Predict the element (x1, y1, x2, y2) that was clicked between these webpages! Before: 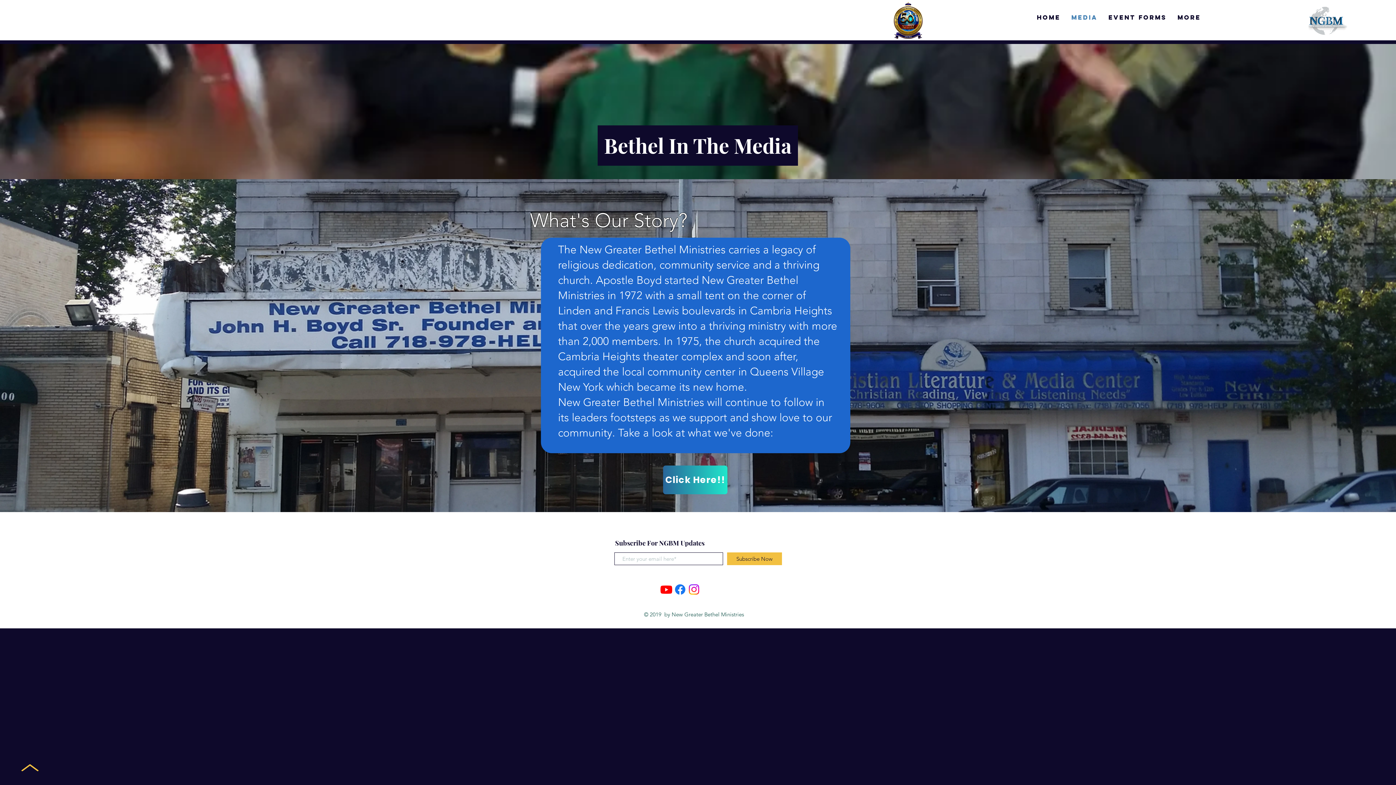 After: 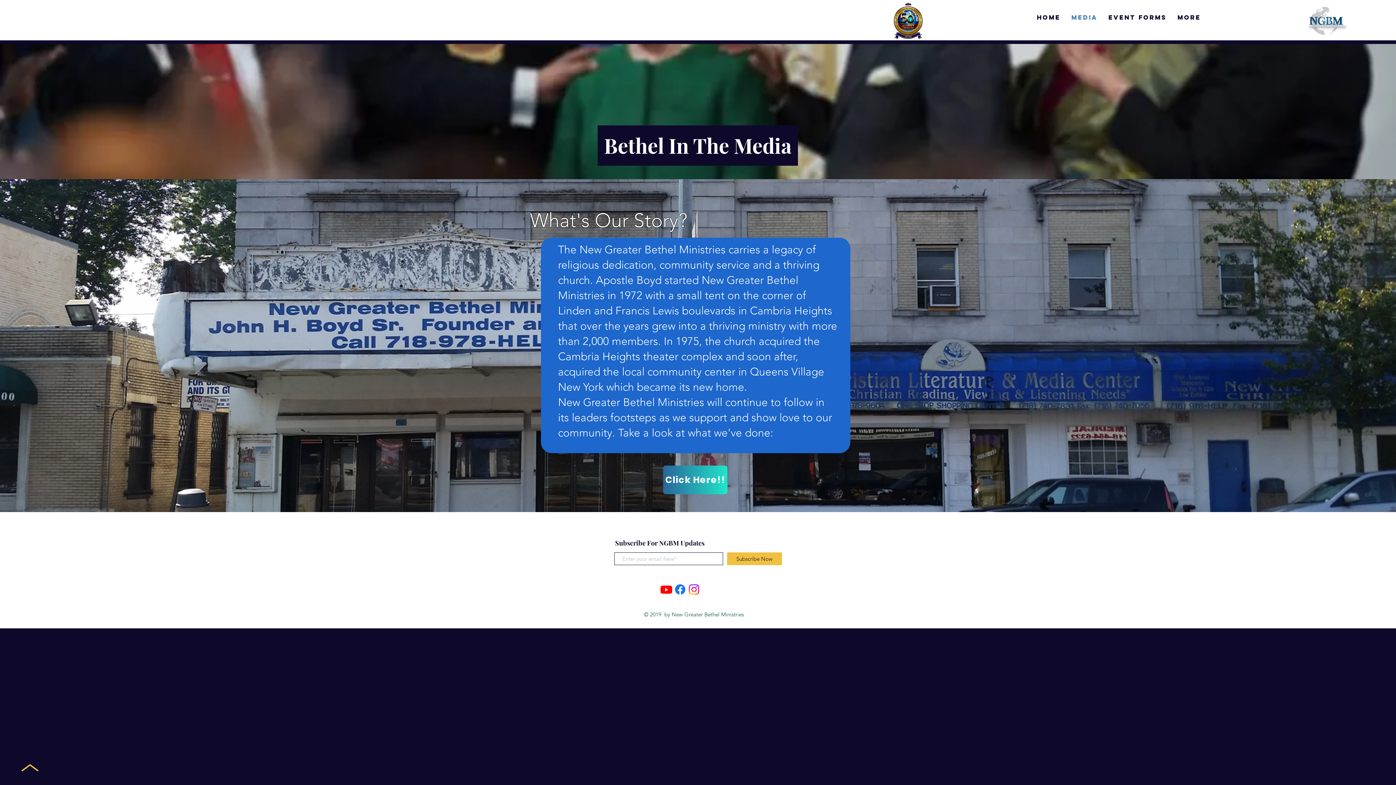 Action: bbox: (1066, 10, 1103, 24) label: Media